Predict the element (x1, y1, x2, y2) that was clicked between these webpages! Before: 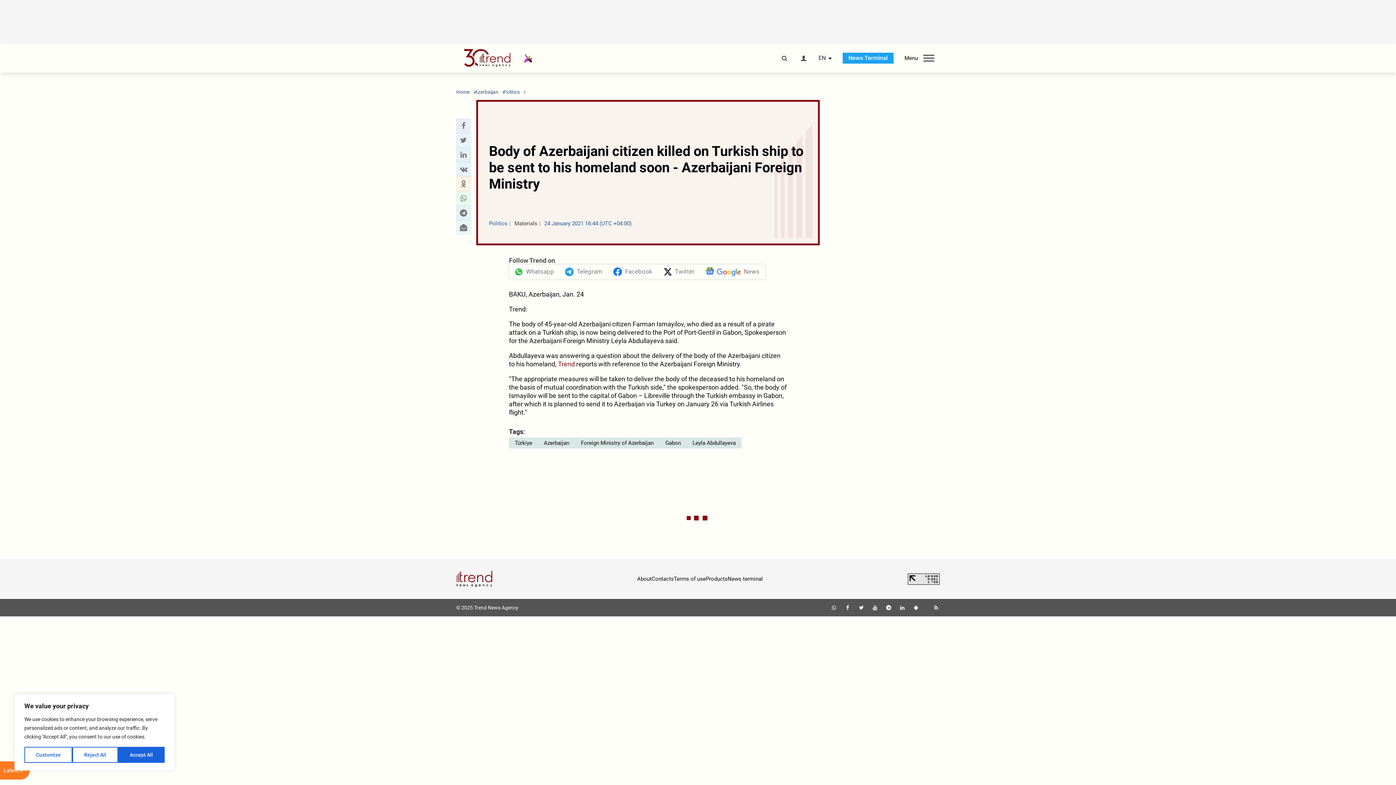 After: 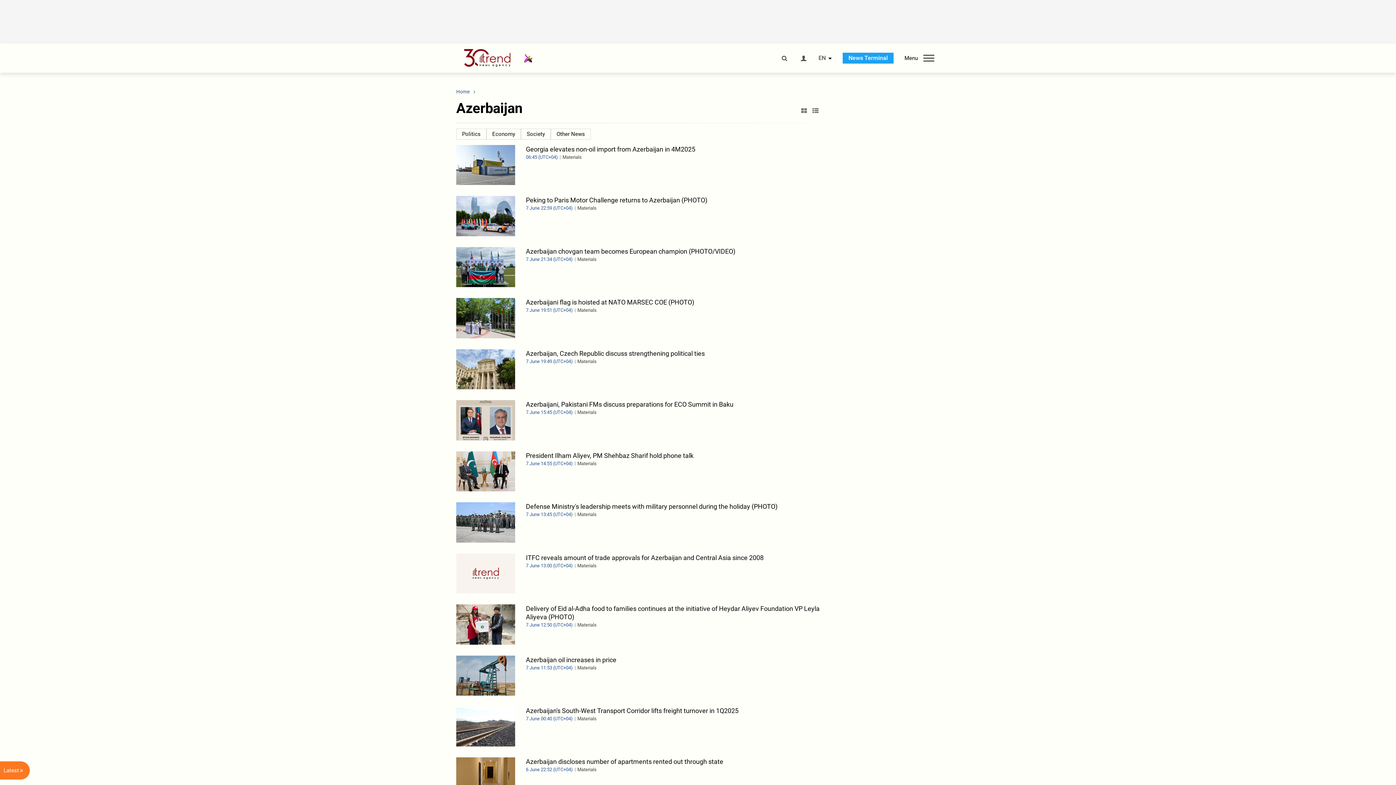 Action: label: Azerbaijan bbox: (474, 88, 498, 95)